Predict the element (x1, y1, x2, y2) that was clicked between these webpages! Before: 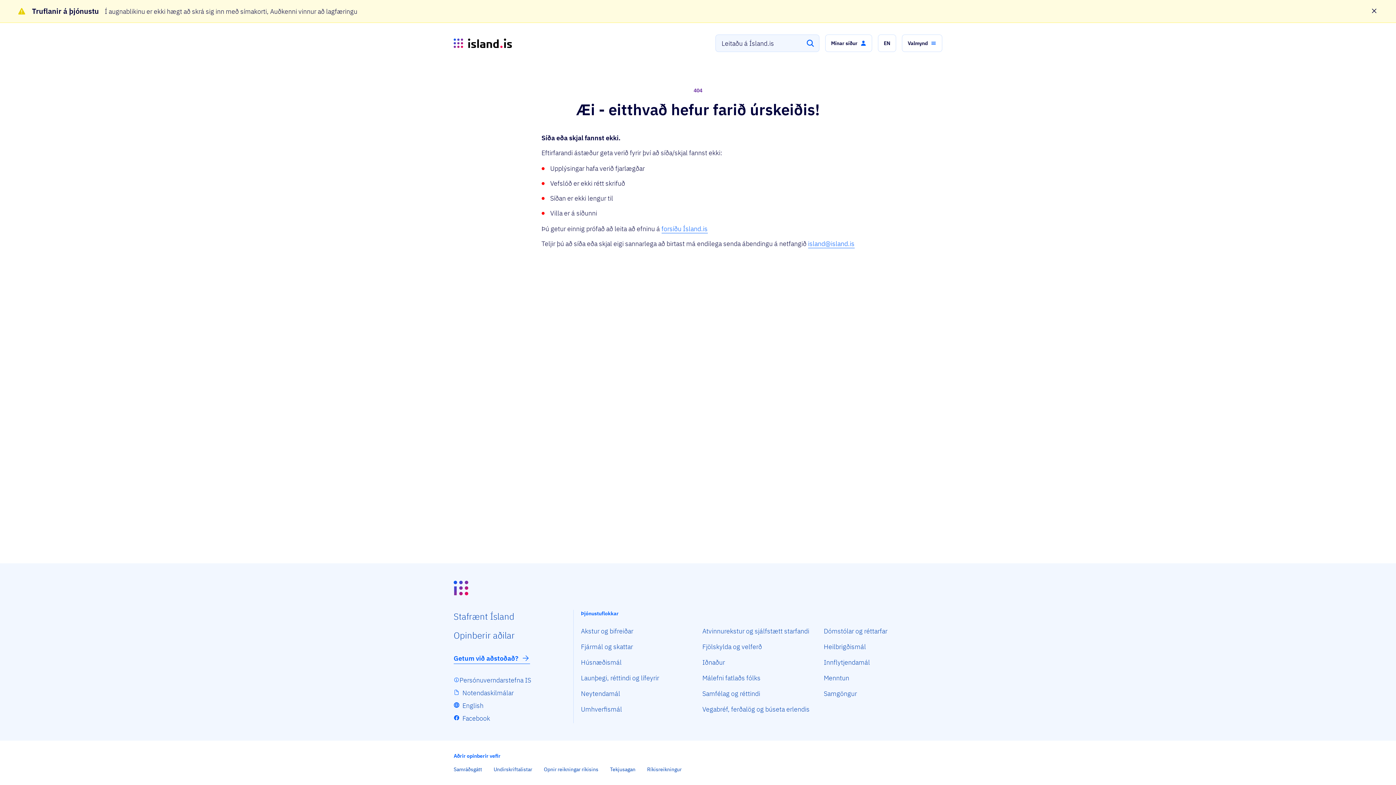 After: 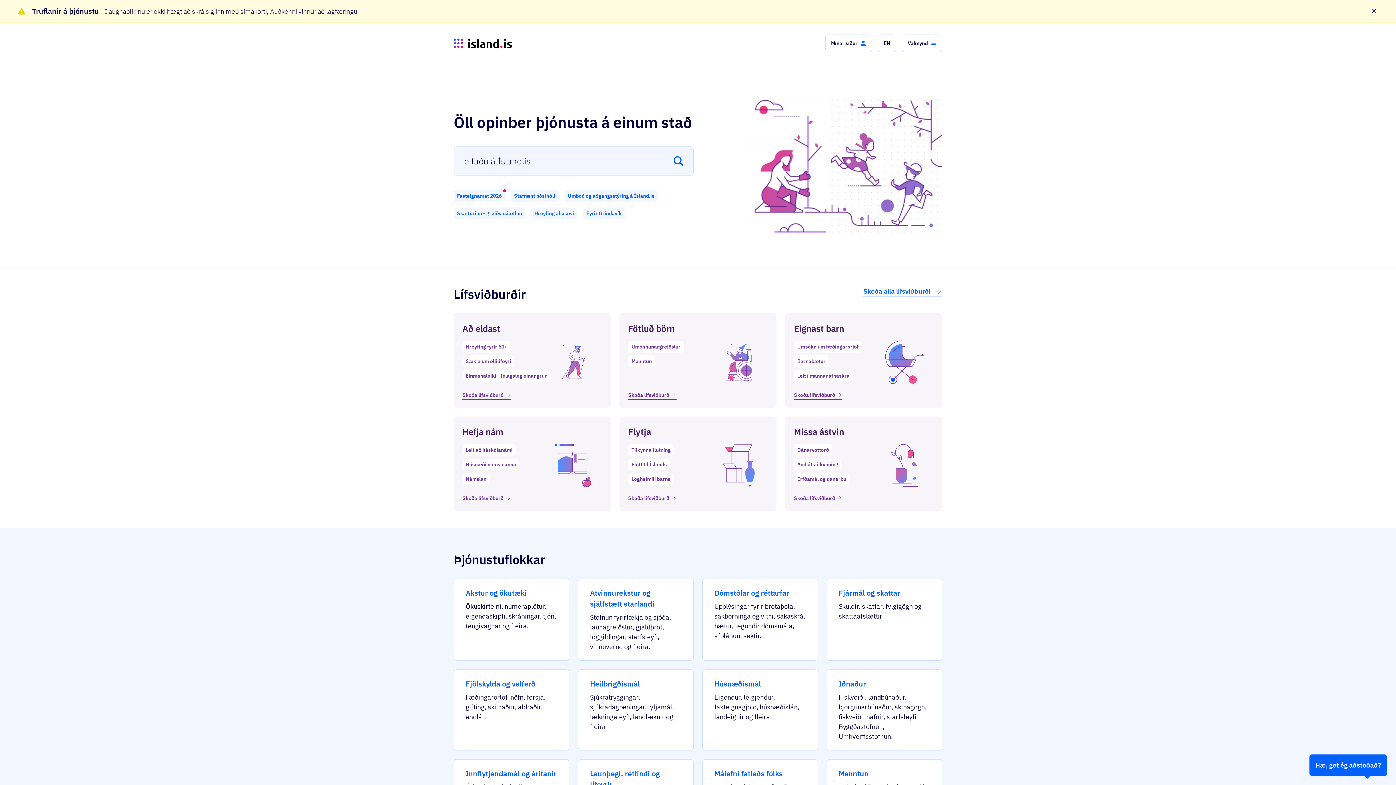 Action: bbox: (453, 38, 512, 48)